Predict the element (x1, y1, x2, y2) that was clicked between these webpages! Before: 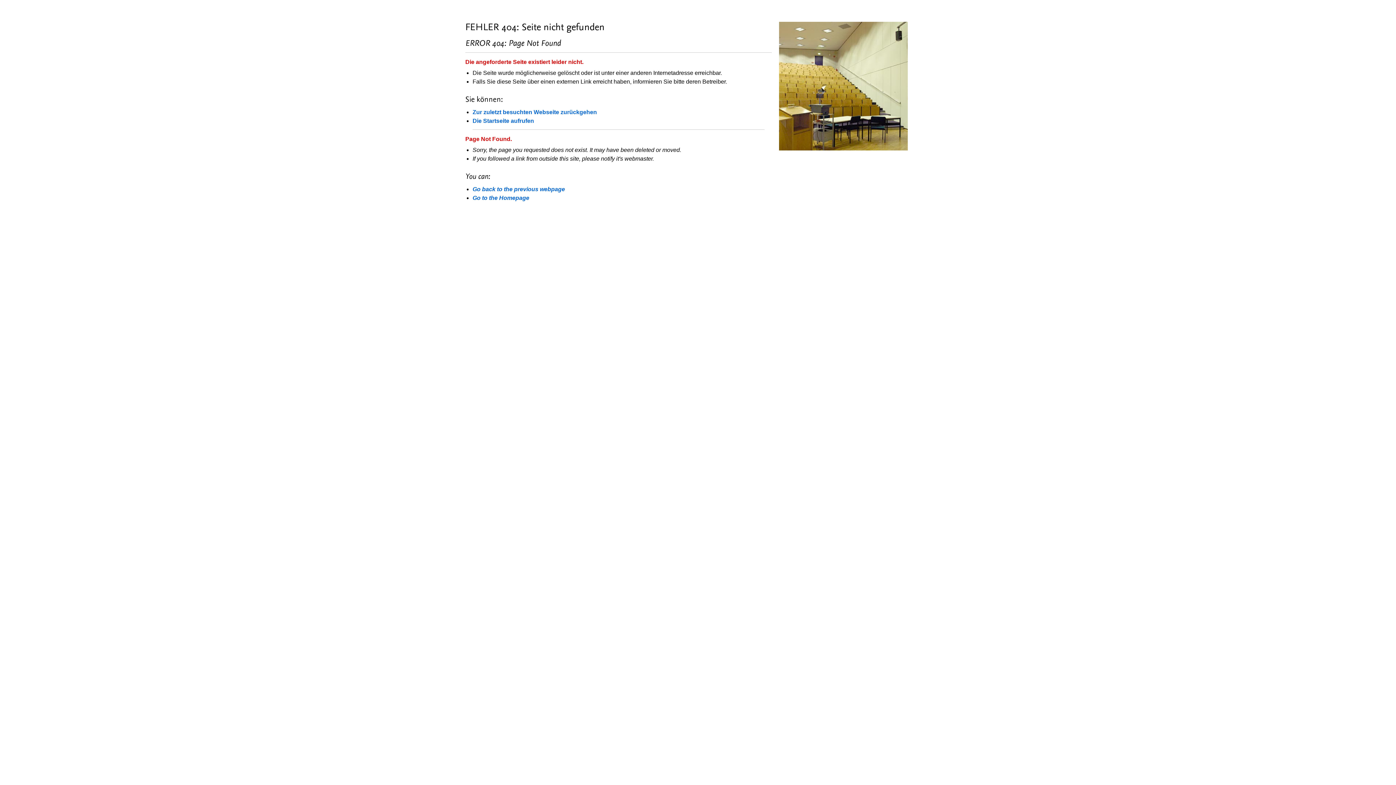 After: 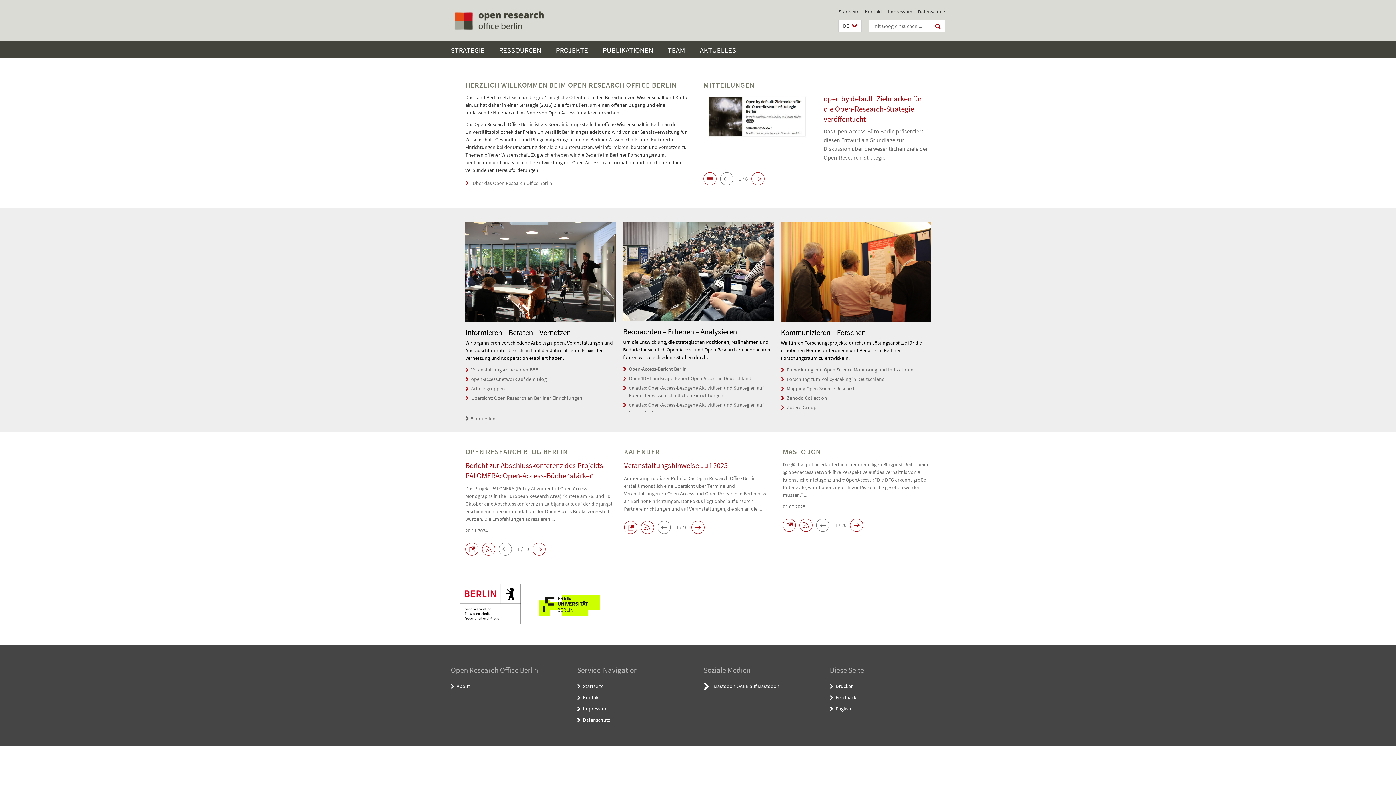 Action: label: Go to the Homepage bbox: (472, 194, 529, 201)